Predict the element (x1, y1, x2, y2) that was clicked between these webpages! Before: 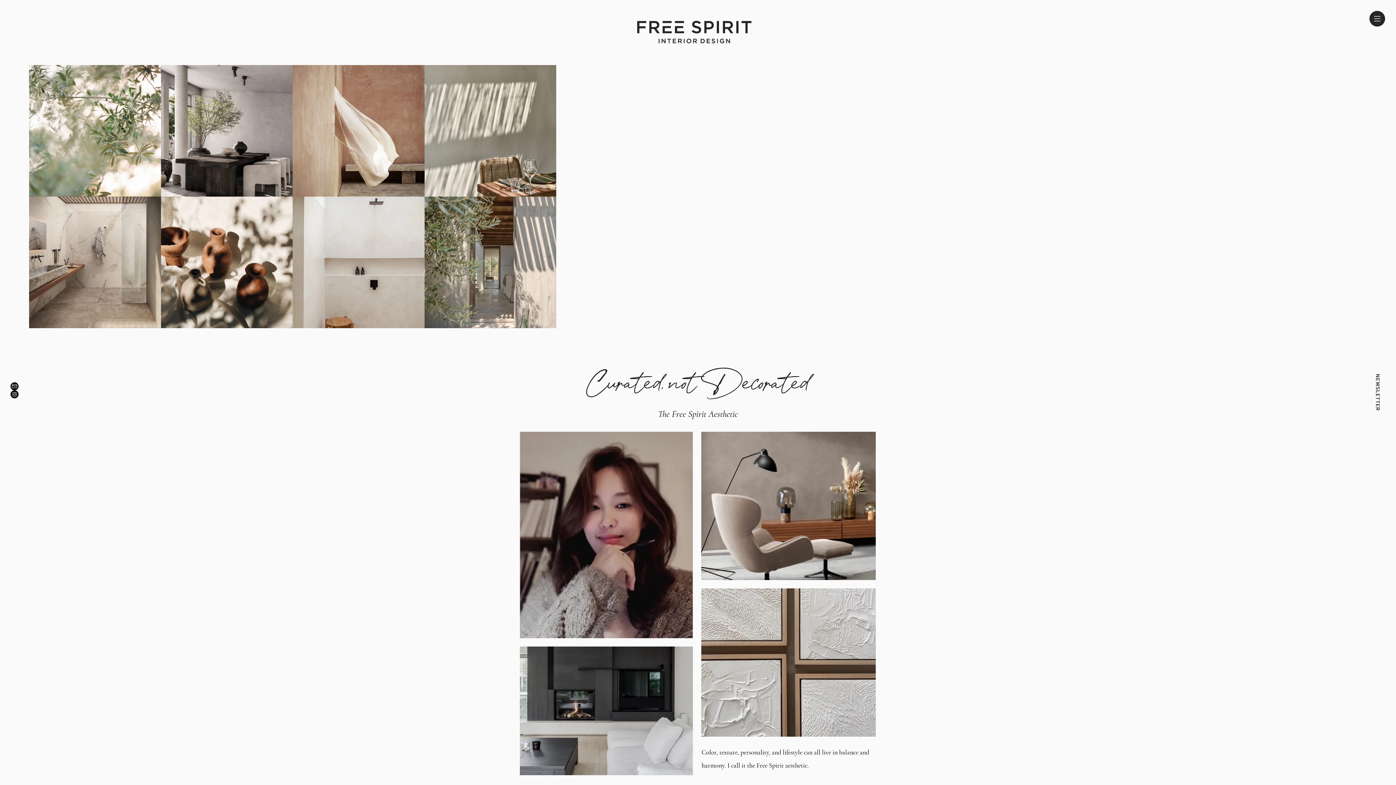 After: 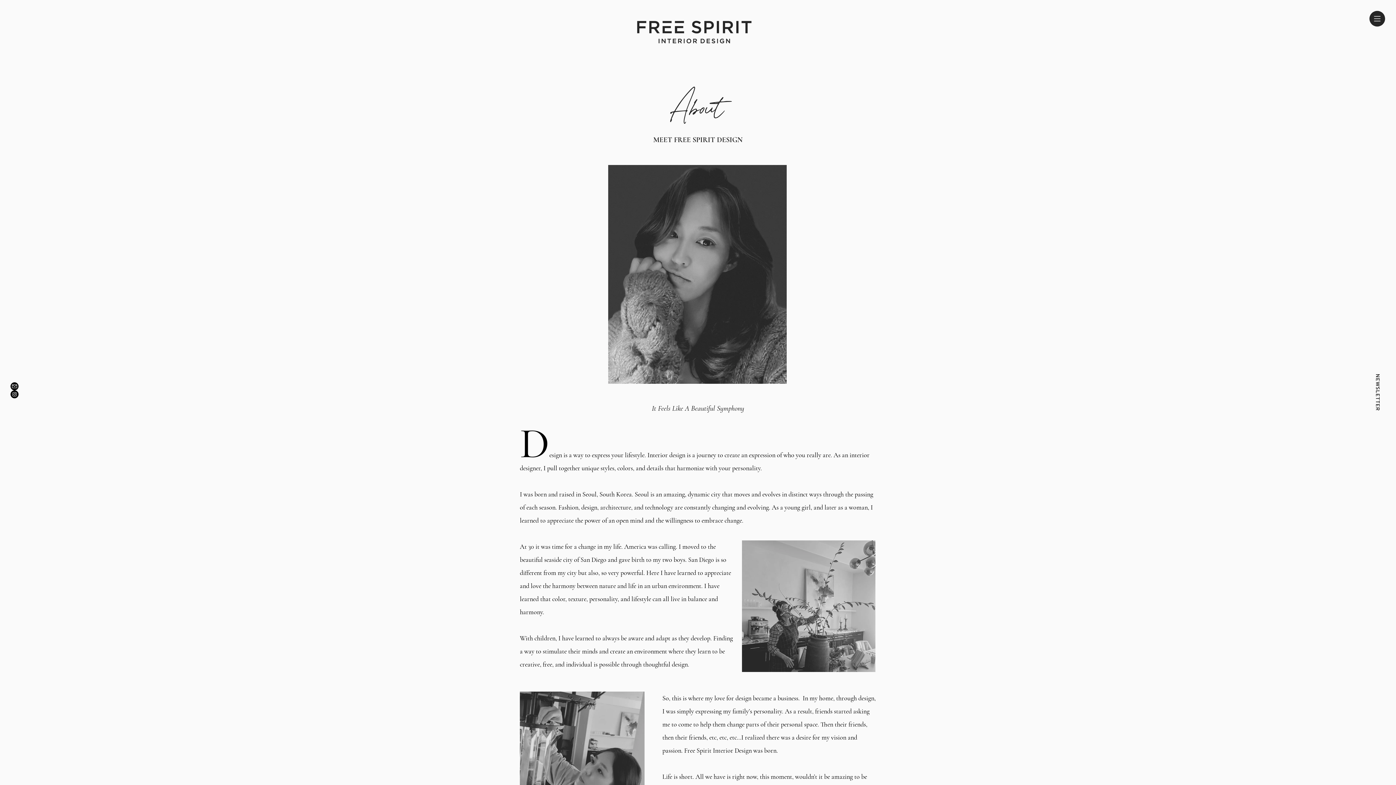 Action: bbox: (520, 432, 693, 638)